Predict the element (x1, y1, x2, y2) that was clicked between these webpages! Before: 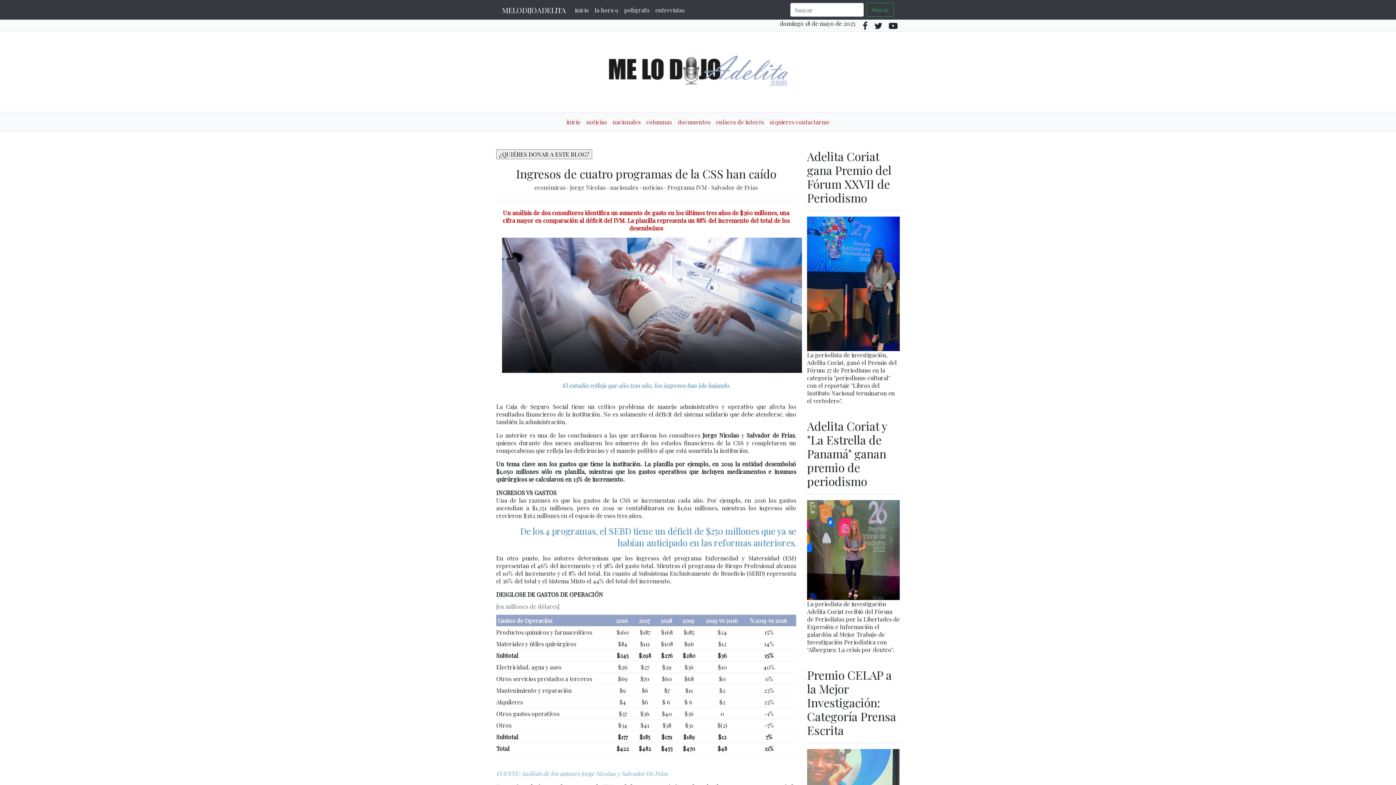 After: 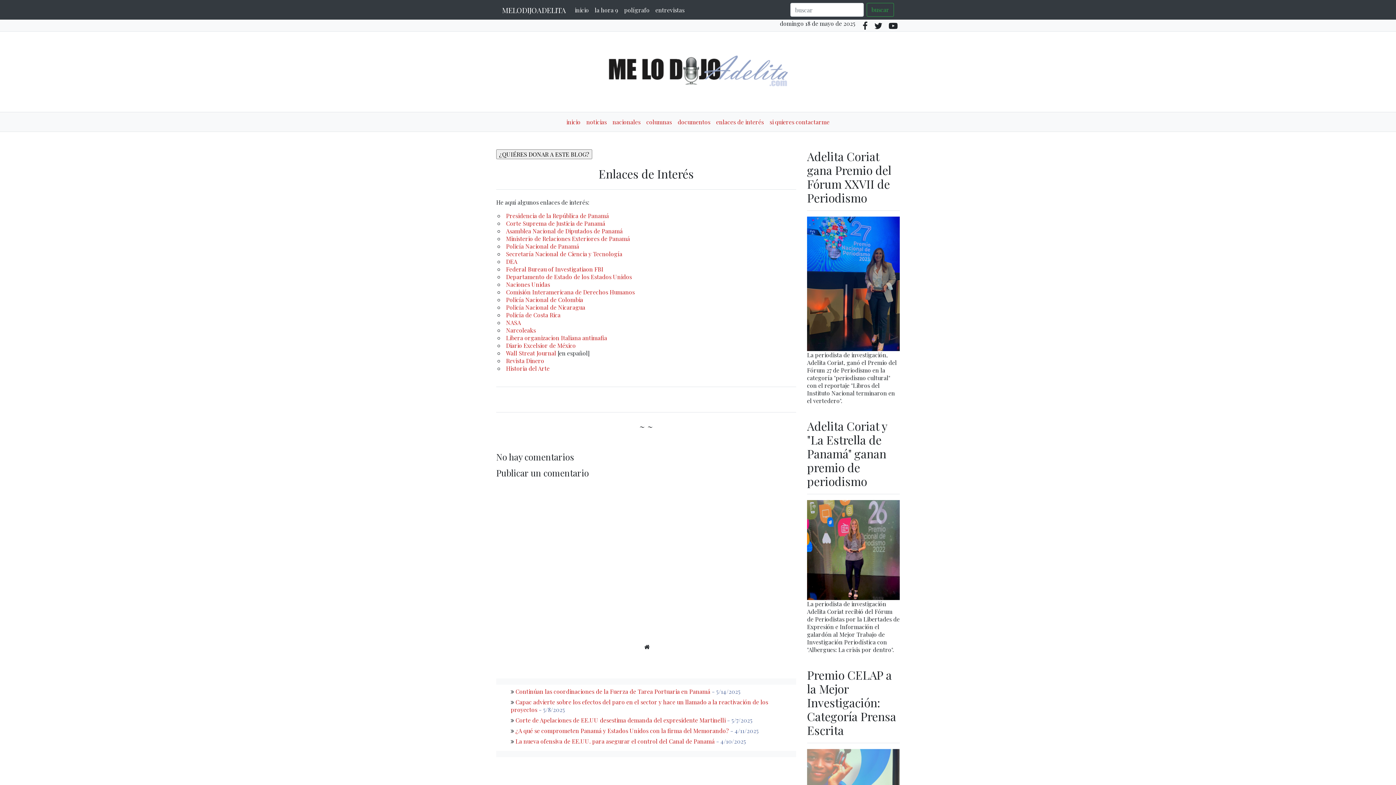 Action: bbox: (713, 115, 766, 128) label: enlaces de interés